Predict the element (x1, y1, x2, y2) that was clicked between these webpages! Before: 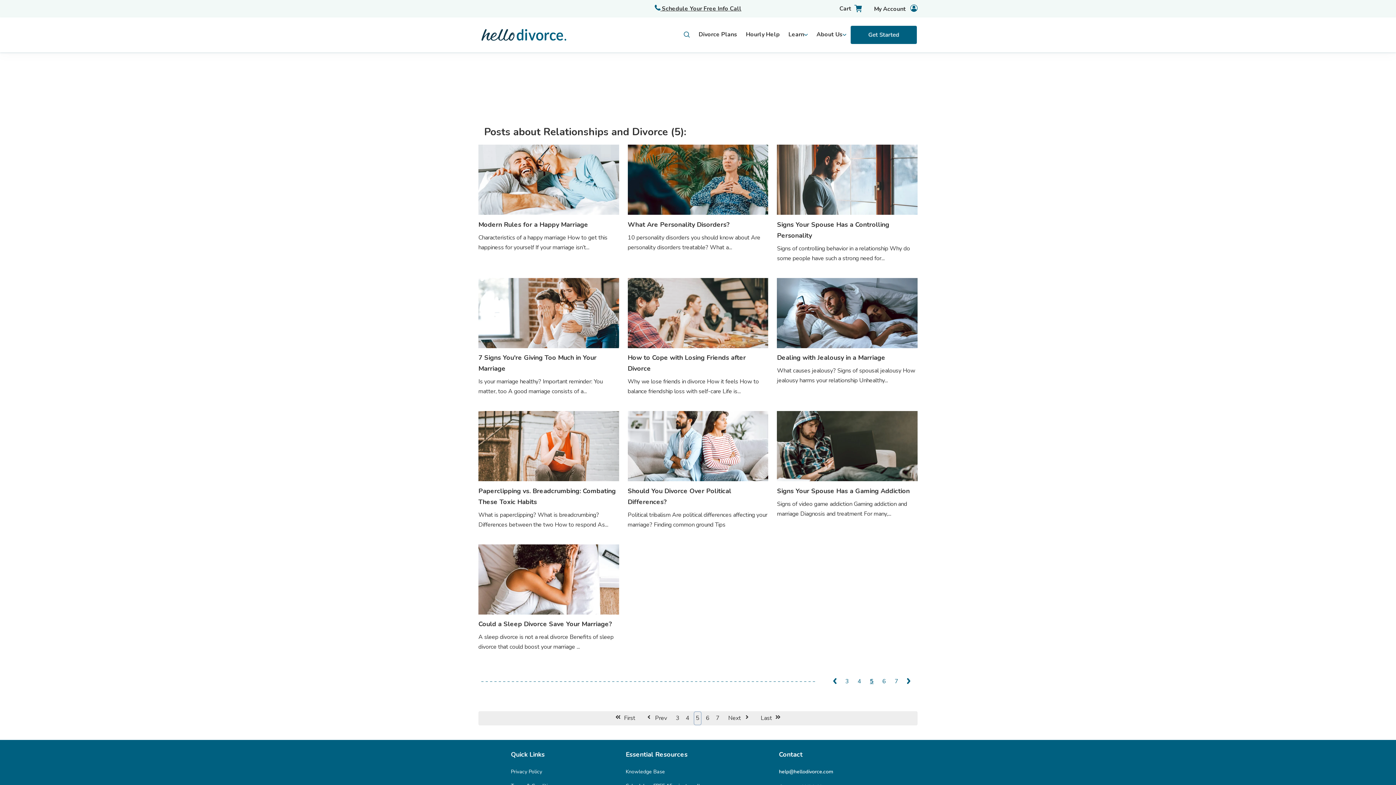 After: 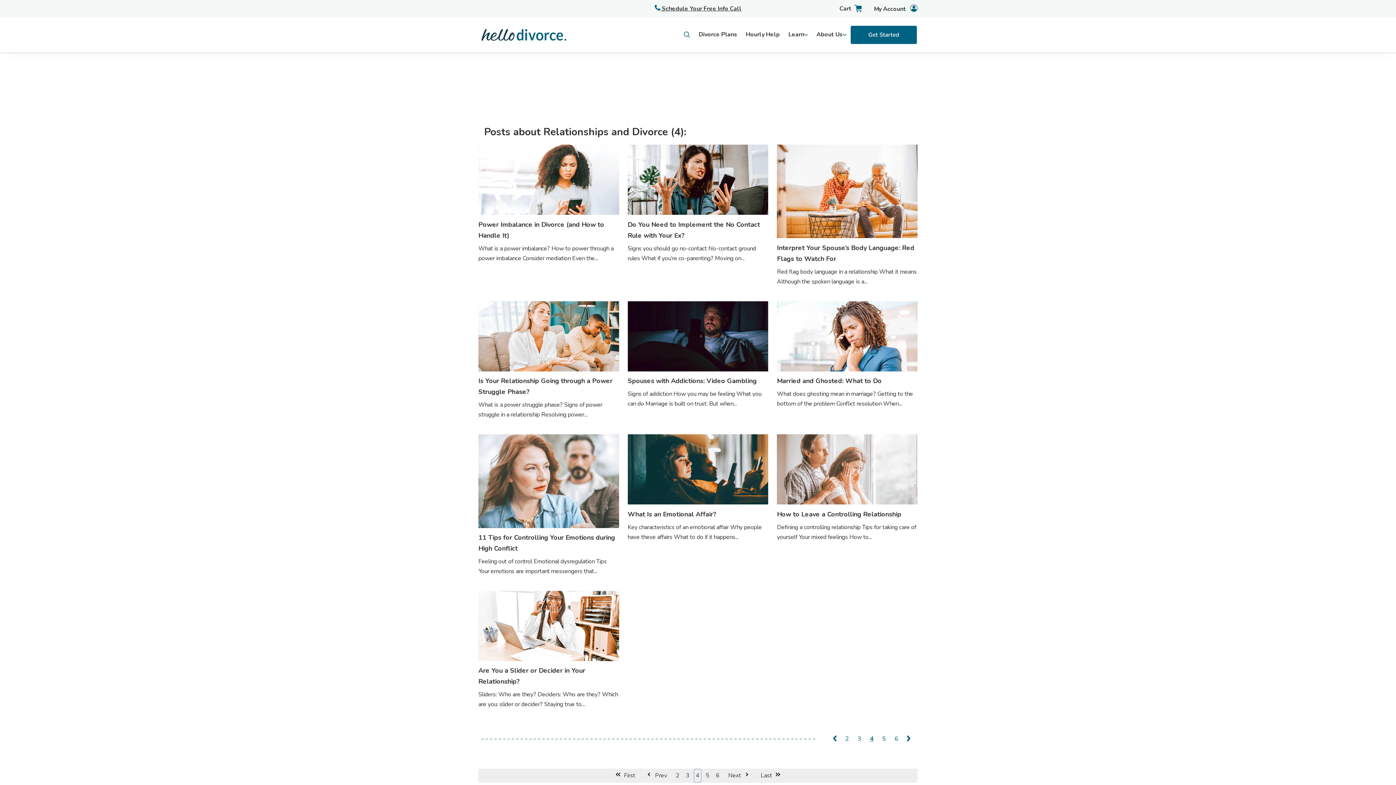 Action: bbox: (683, 711, 691, 725) label: Go to Page 4